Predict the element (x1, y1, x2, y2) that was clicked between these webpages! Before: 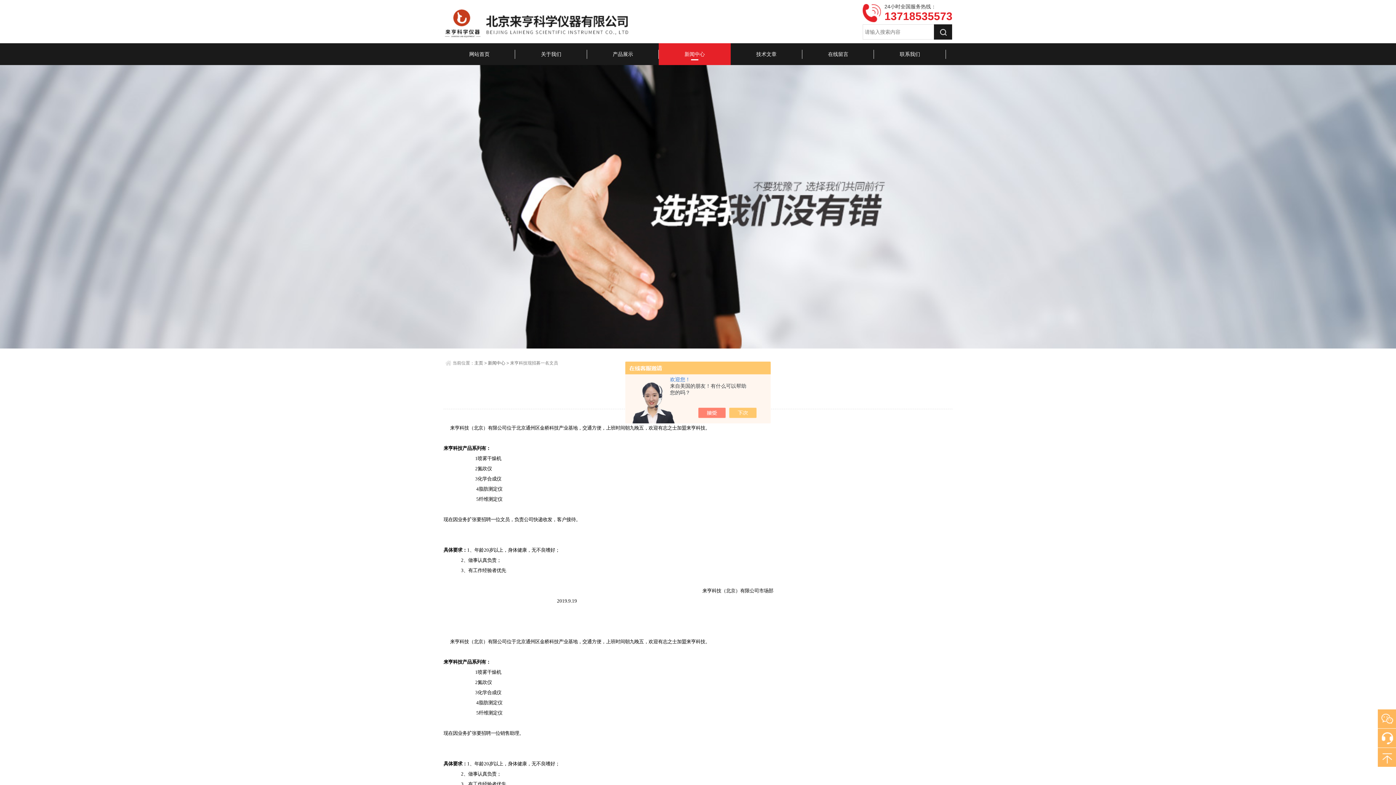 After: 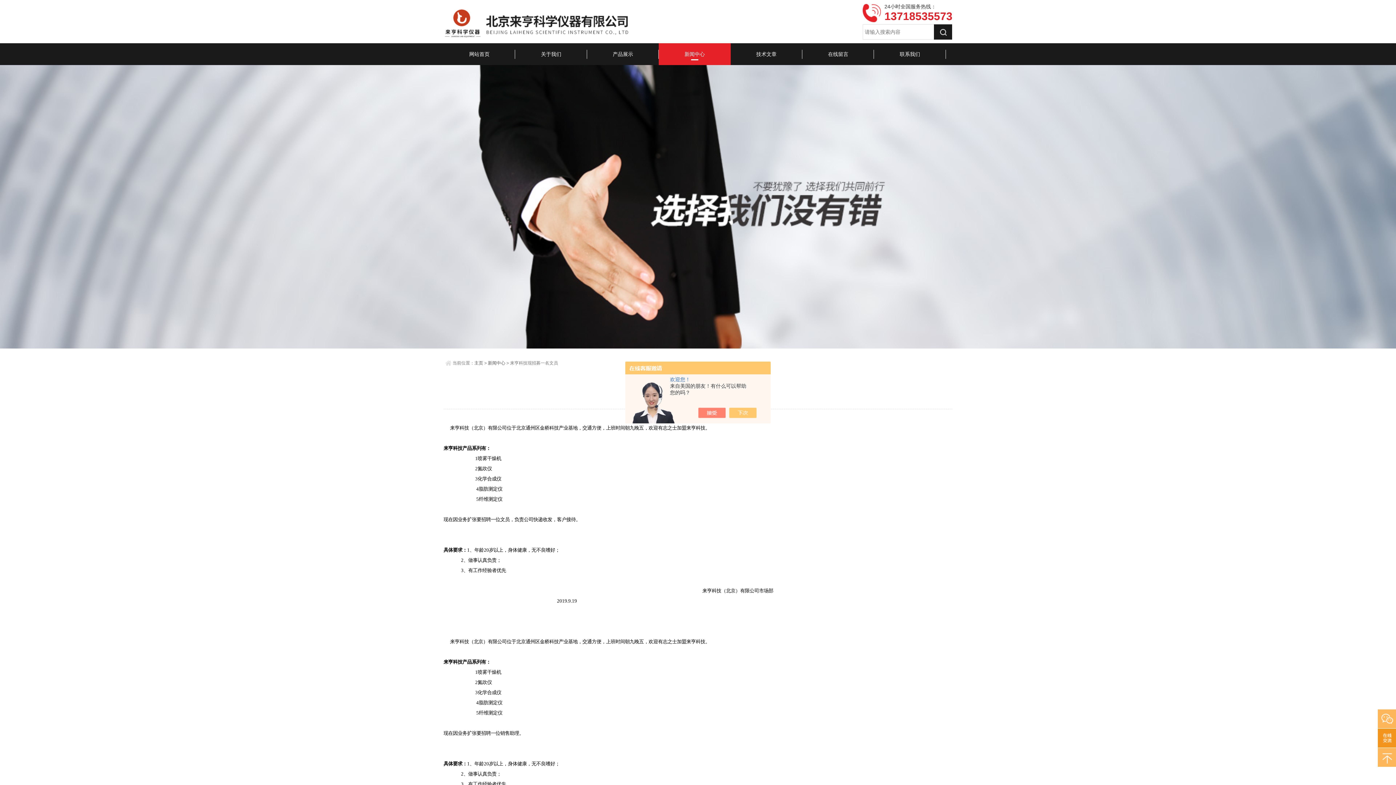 Action: bbox: (1378, 729, 1397, 748)